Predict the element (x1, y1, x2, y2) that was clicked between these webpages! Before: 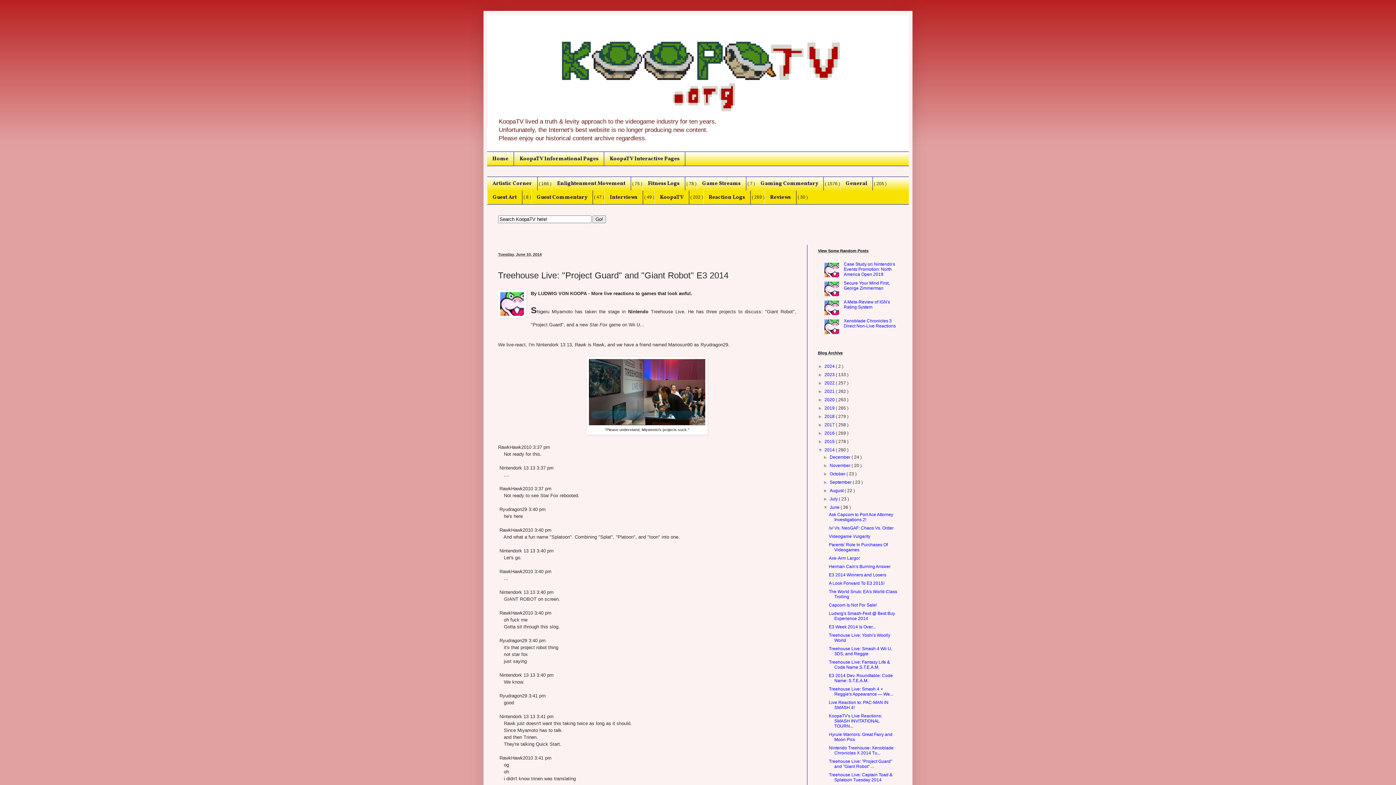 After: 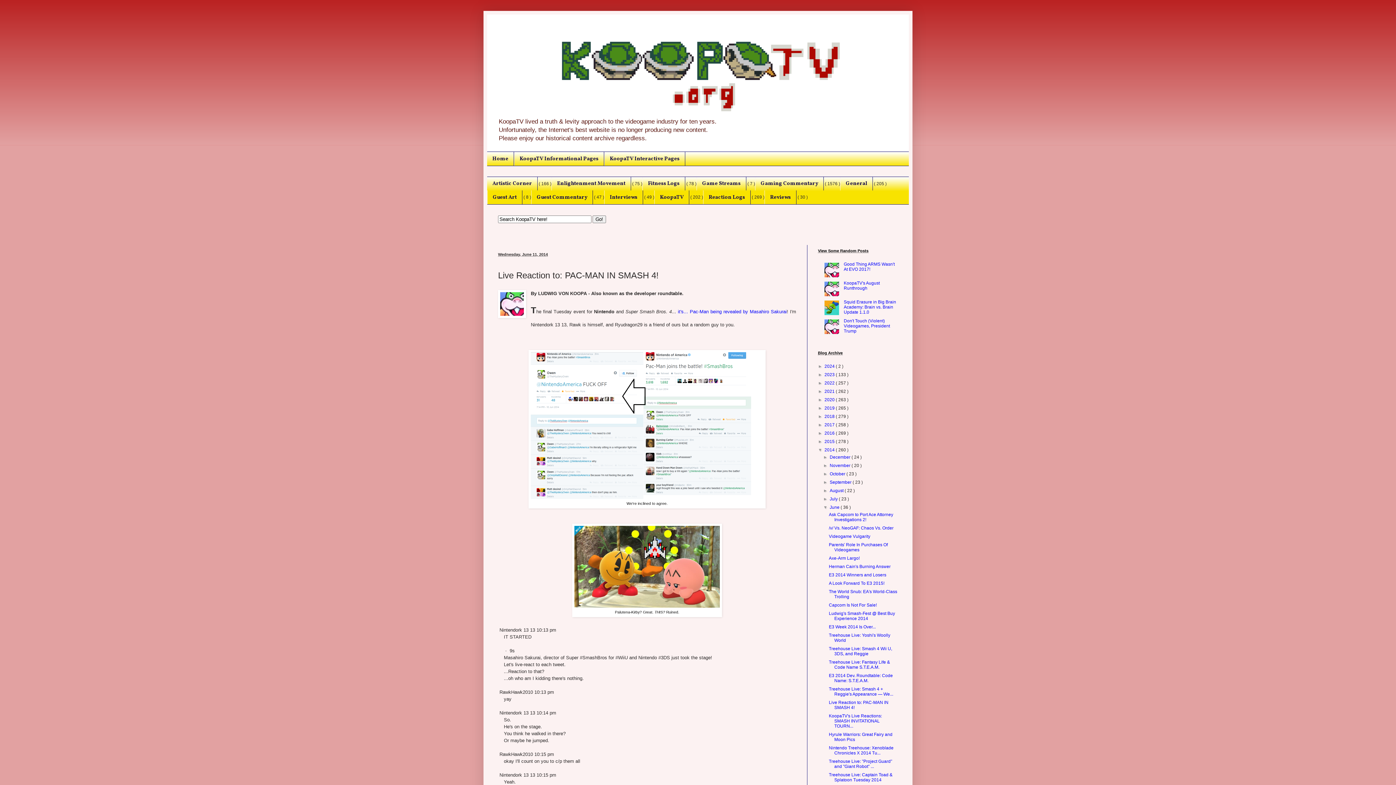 Action: label: Live Reaction to: PAC-MAN IN SMASH 4! bbox: (829, 700, 888, 710)